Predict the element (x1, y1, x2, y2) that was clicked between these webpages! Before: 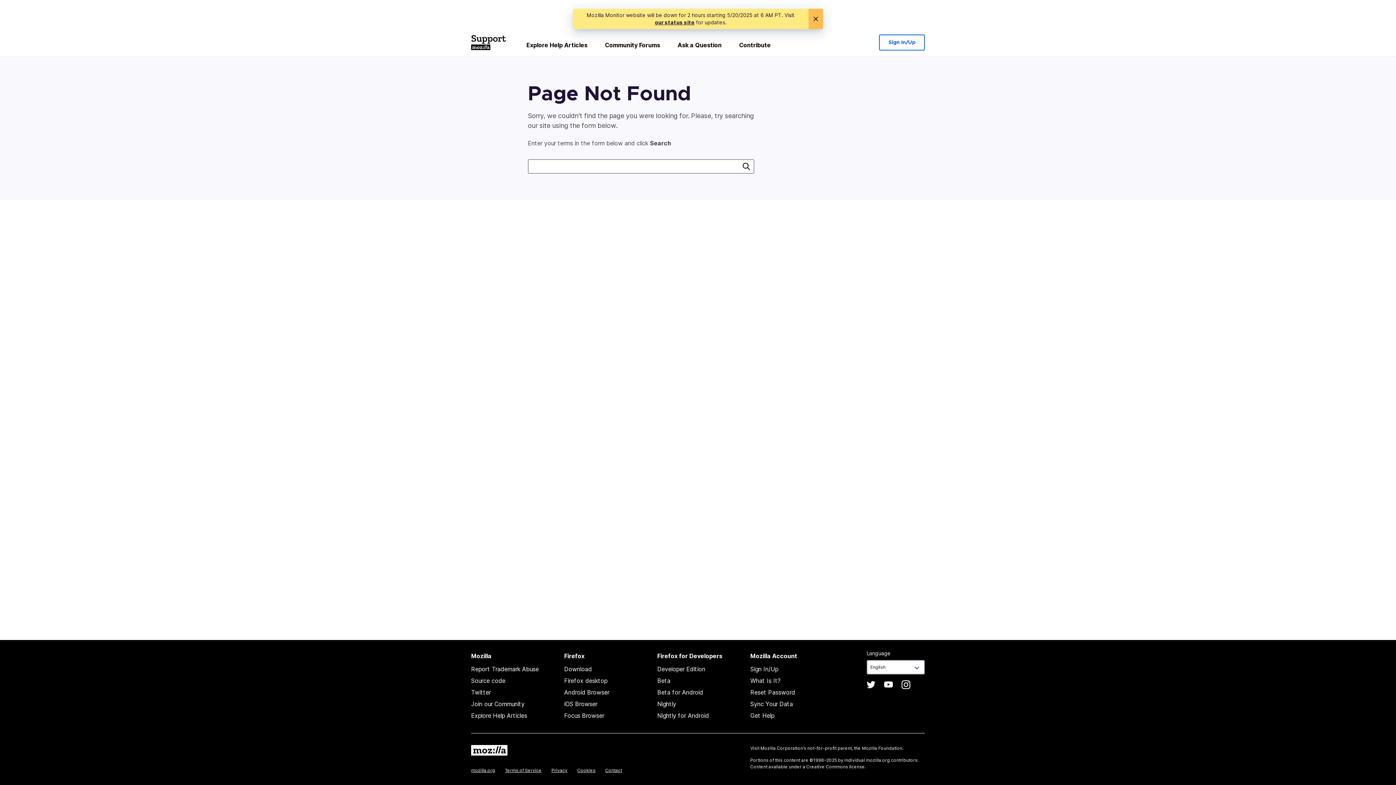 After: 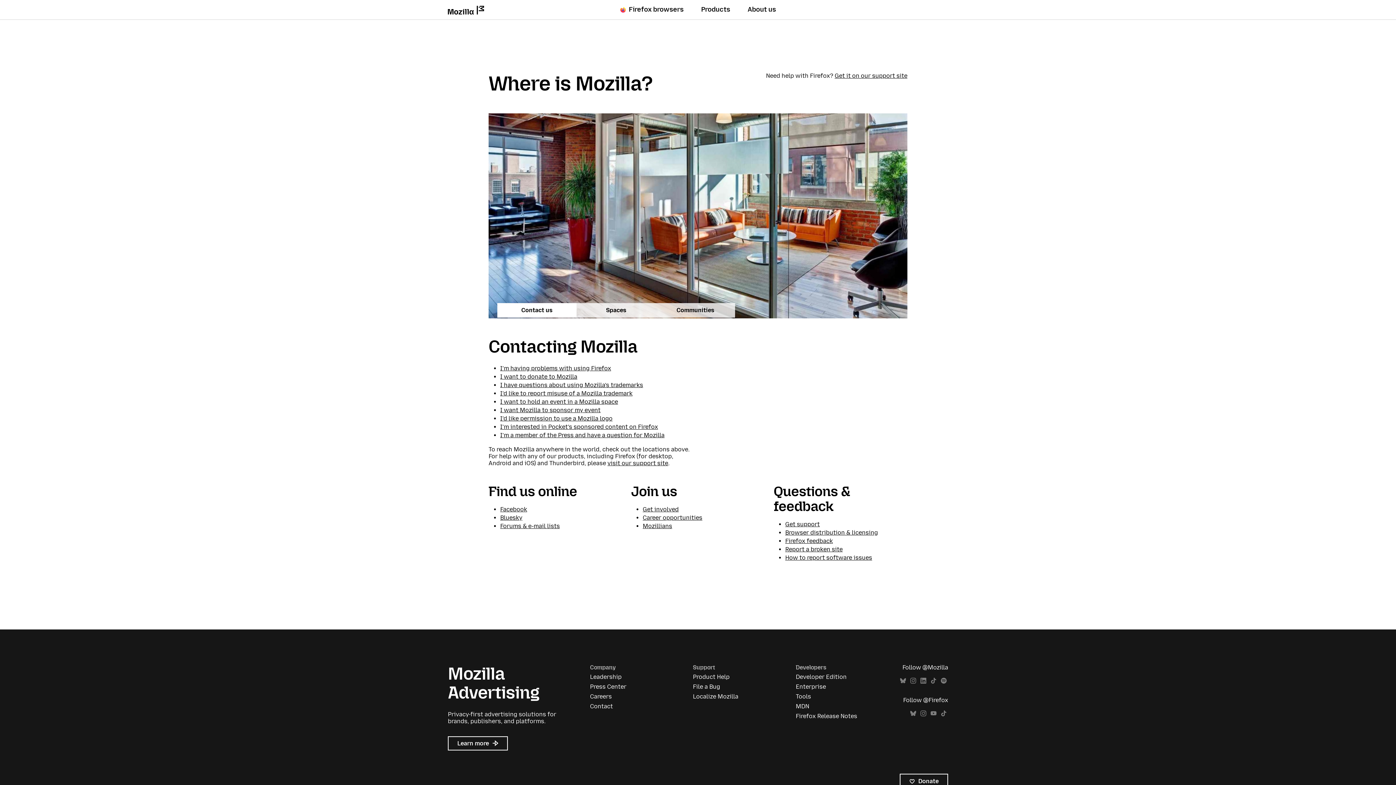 Action: label: Contact bbox: (605, 768, 622, 773)